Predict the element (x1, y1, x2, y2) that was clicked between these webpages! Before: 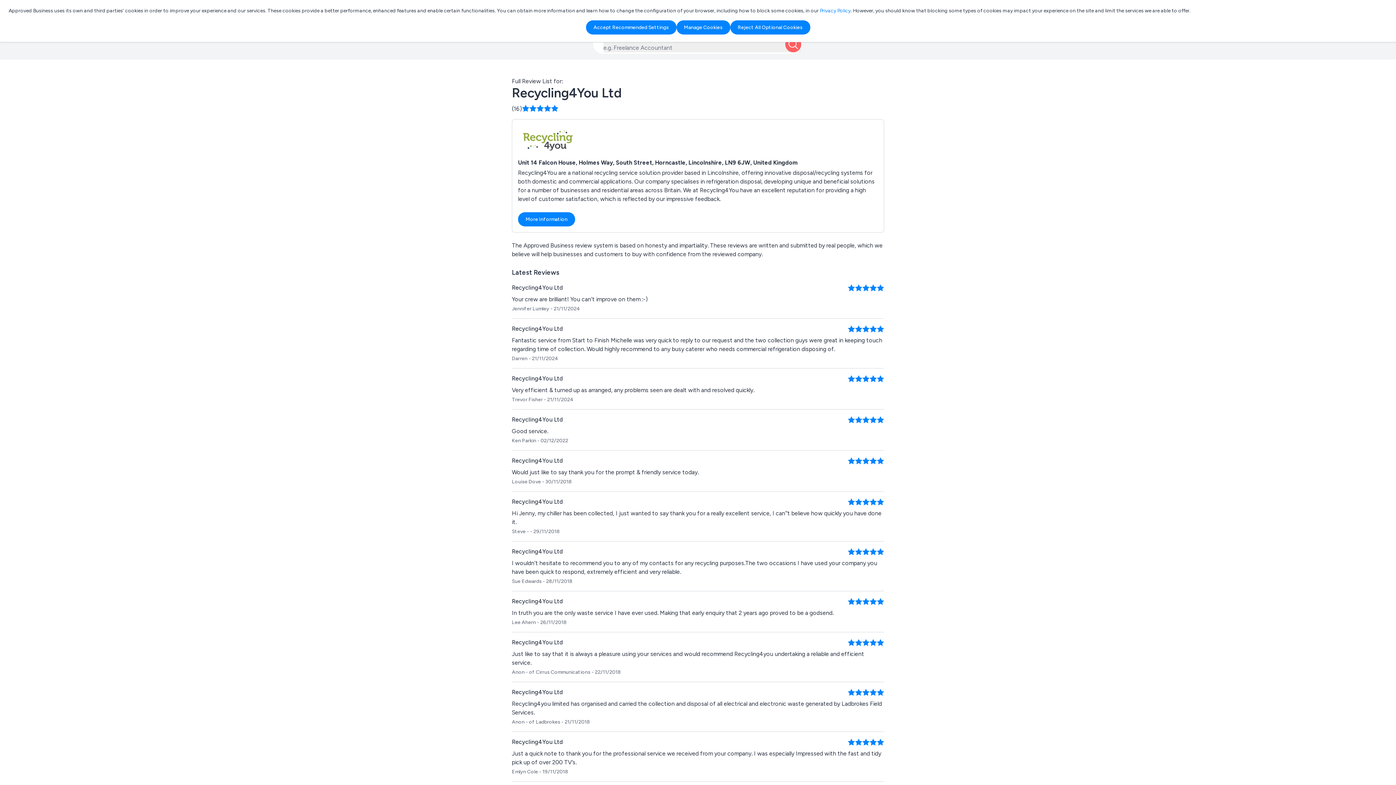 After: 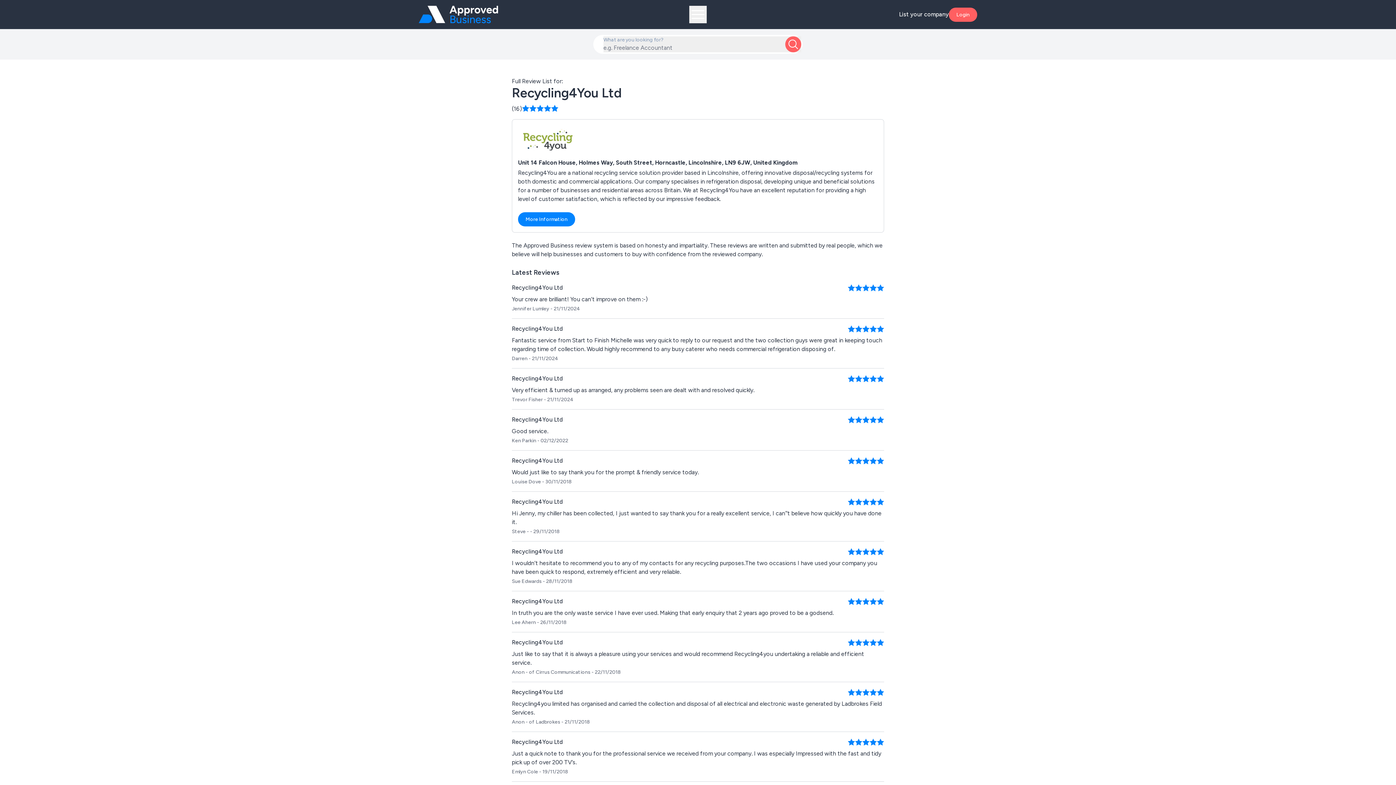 Action: label: Accept Recommended Settings bbox: (586, 20, 676, 34)